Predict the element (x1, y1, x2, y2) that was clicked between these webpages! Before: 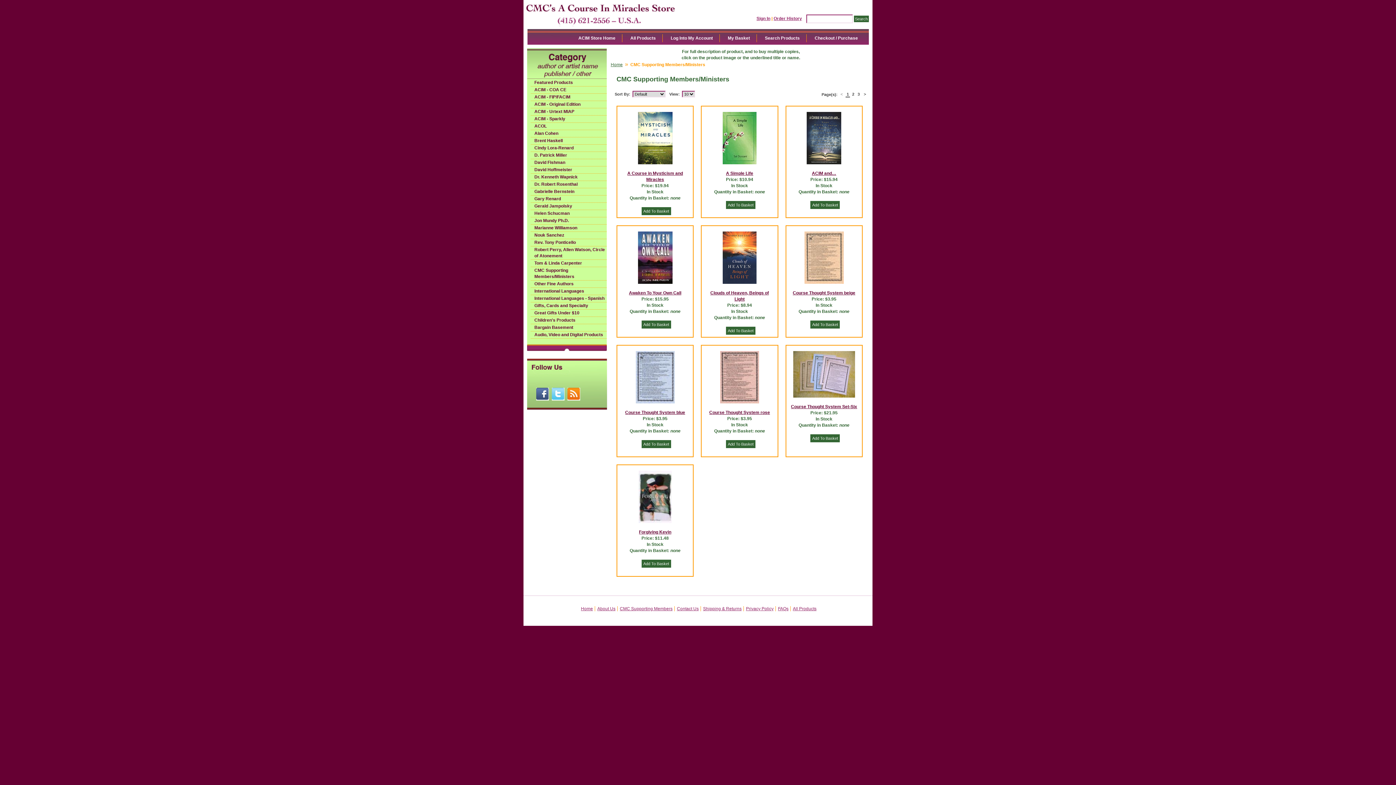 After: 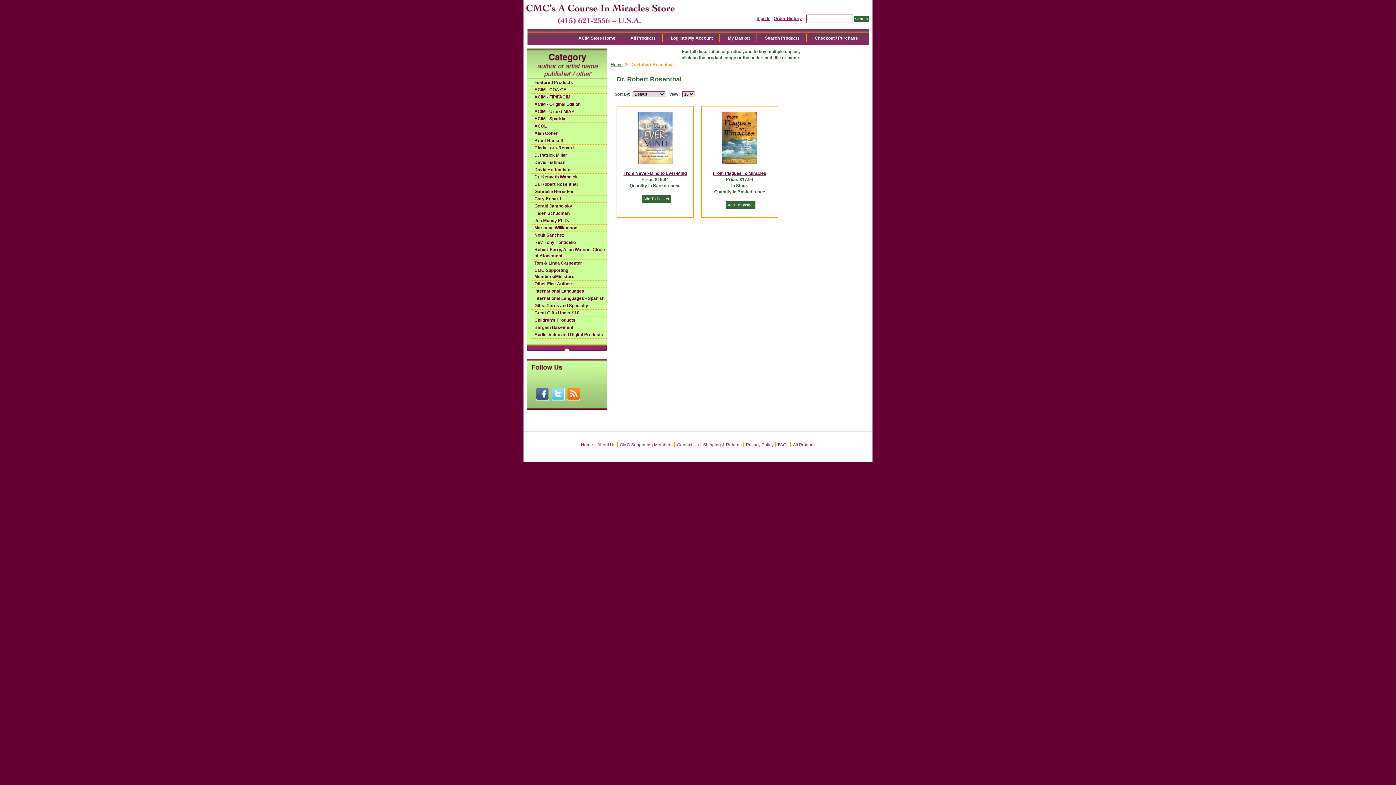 Action: bbox: (530, 181, 606, 187) label: Dr. Robert Rosenthal